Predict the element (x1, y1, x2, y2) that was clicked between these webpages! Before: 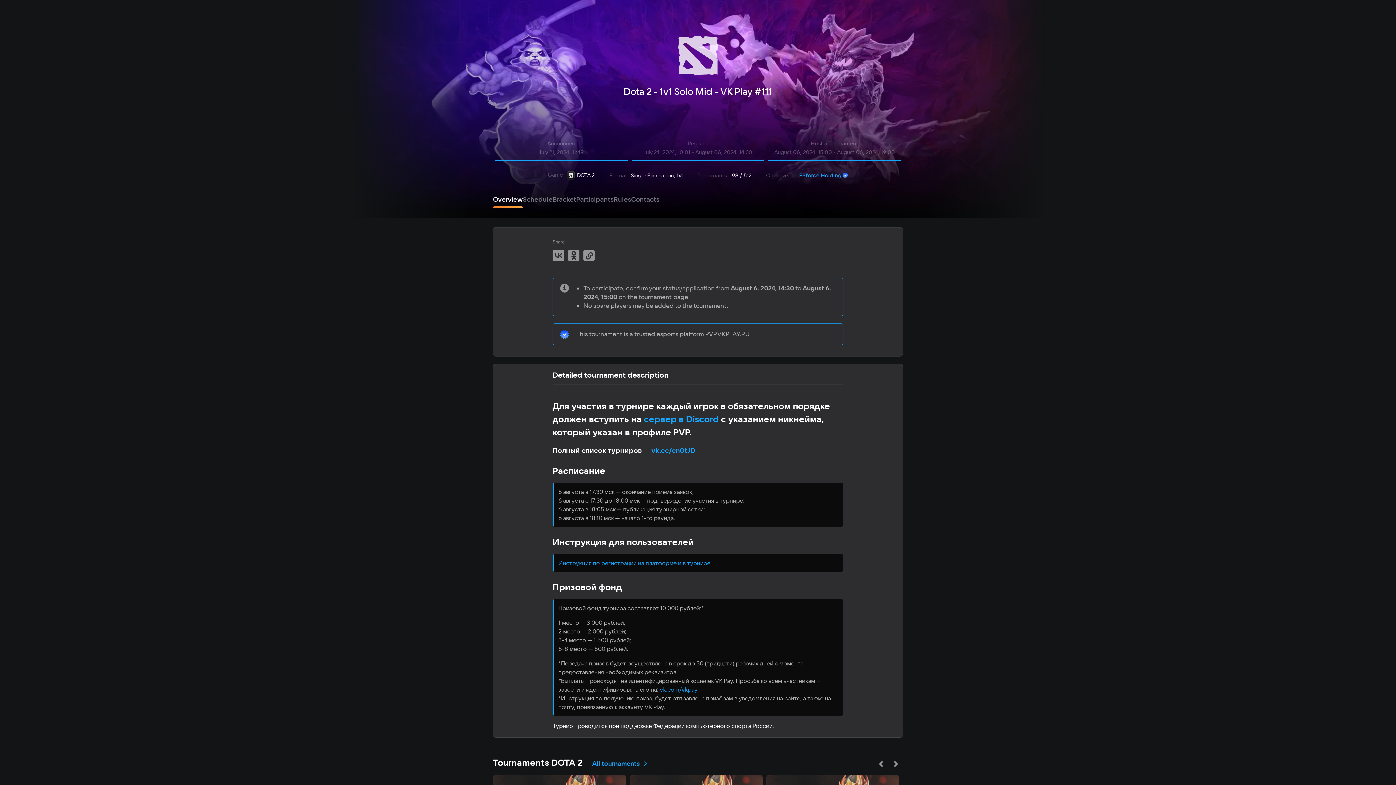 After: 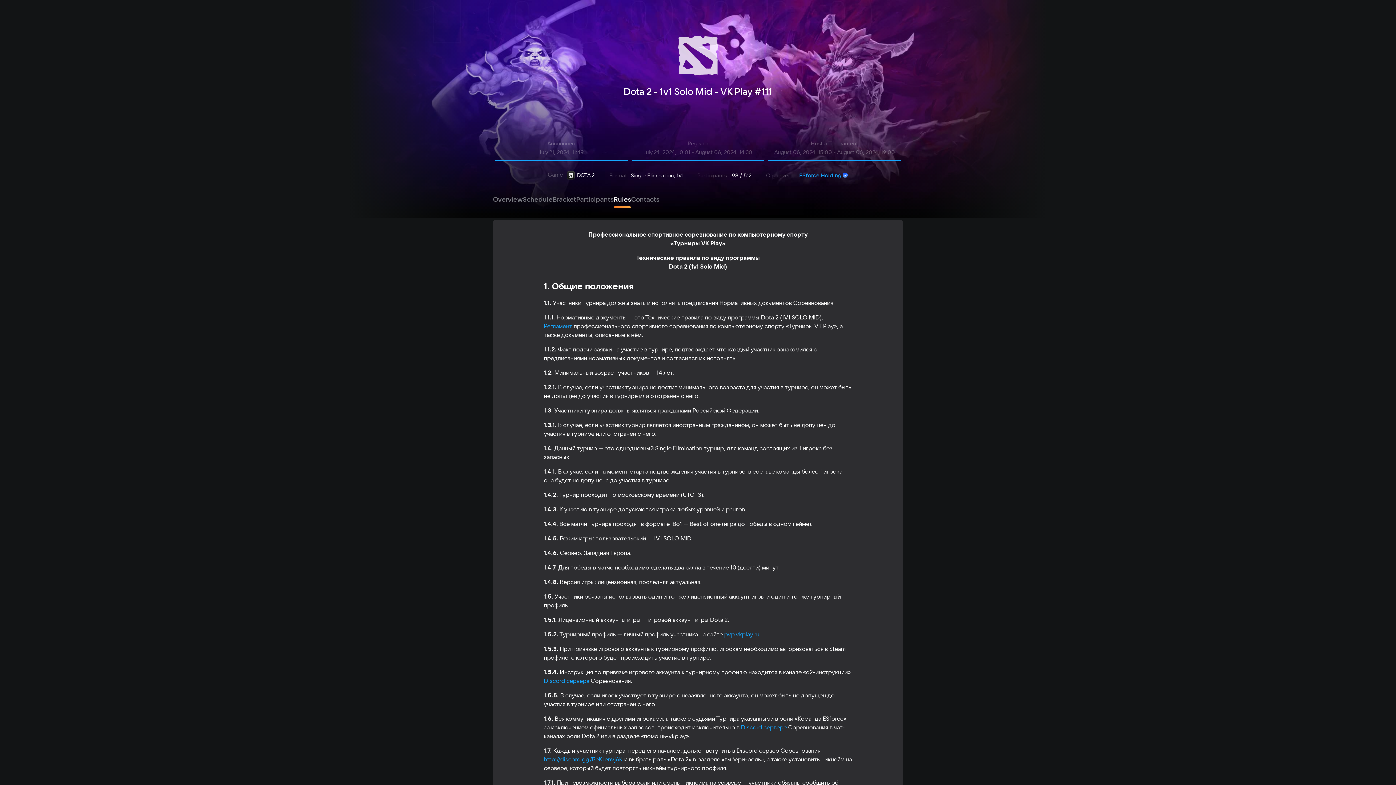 Action: bbox: (635, 199, 655, 216) label: Rules